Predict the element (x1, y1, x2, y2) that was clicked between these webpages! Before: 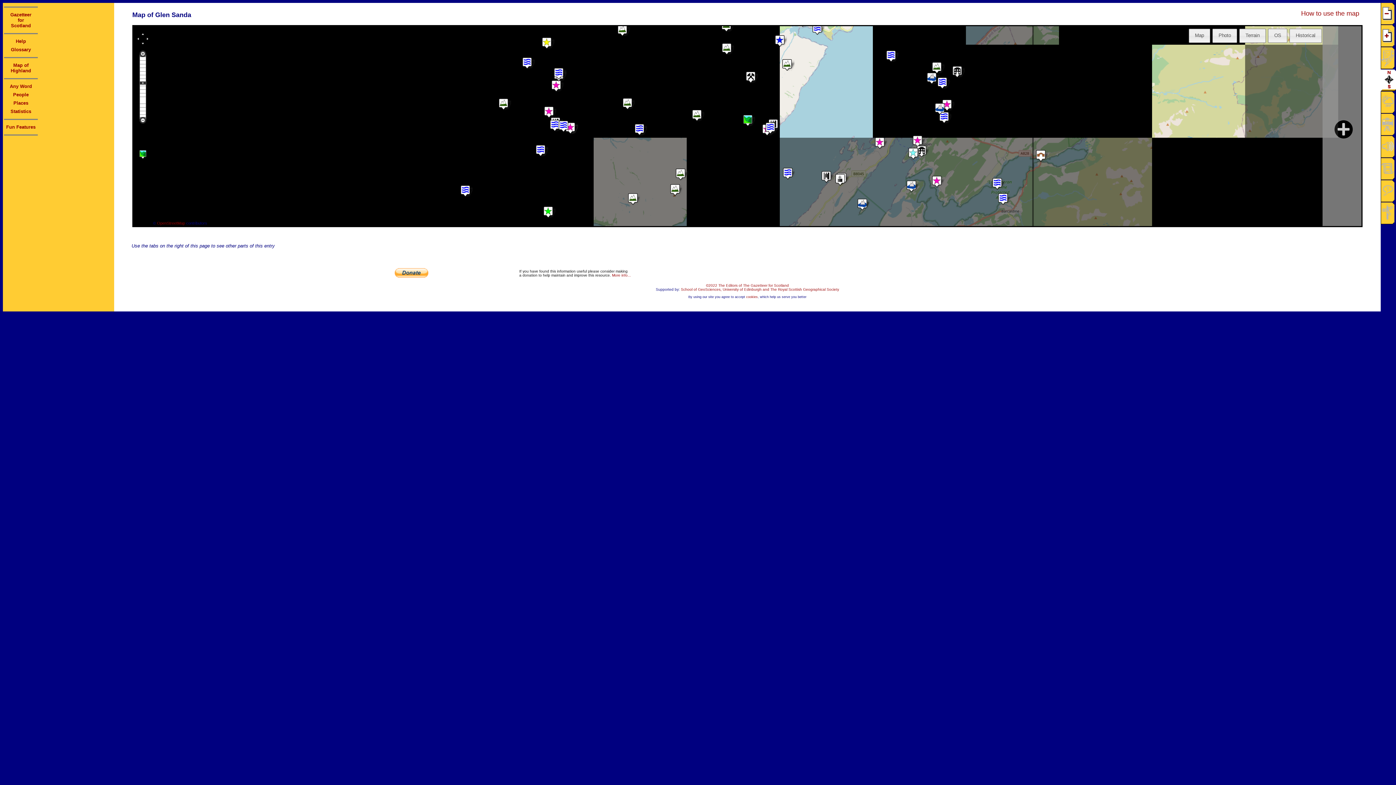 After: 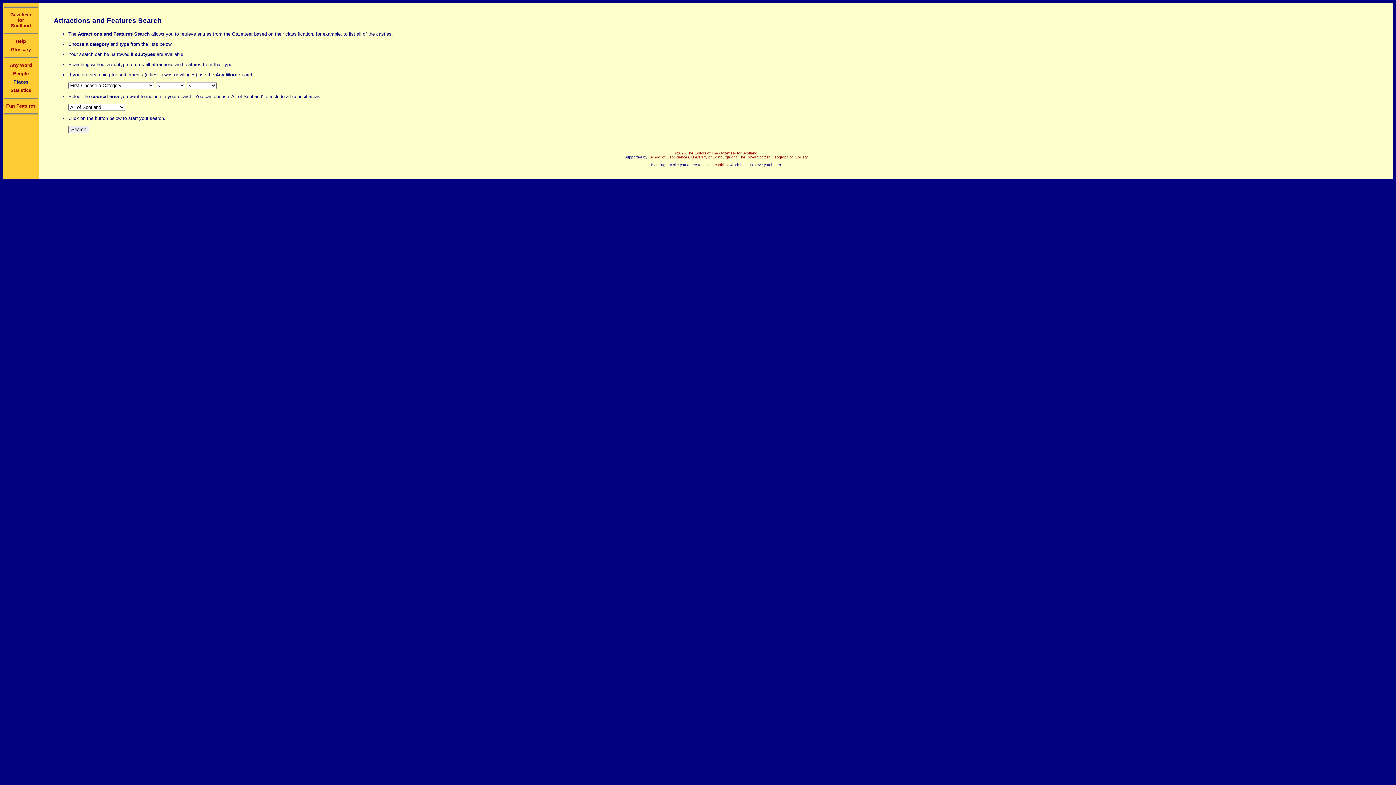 Action: bbox: (13, 100, 28, 105) label: Places